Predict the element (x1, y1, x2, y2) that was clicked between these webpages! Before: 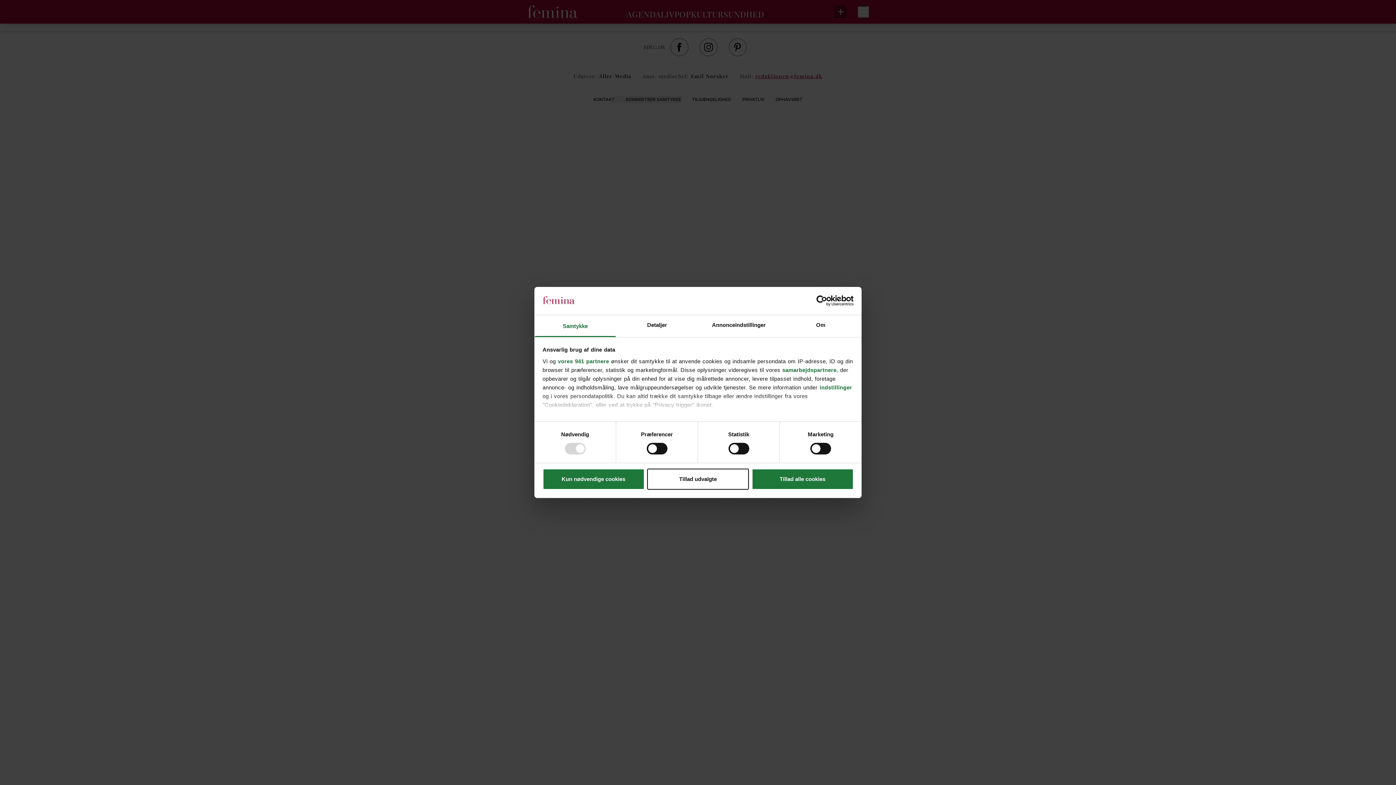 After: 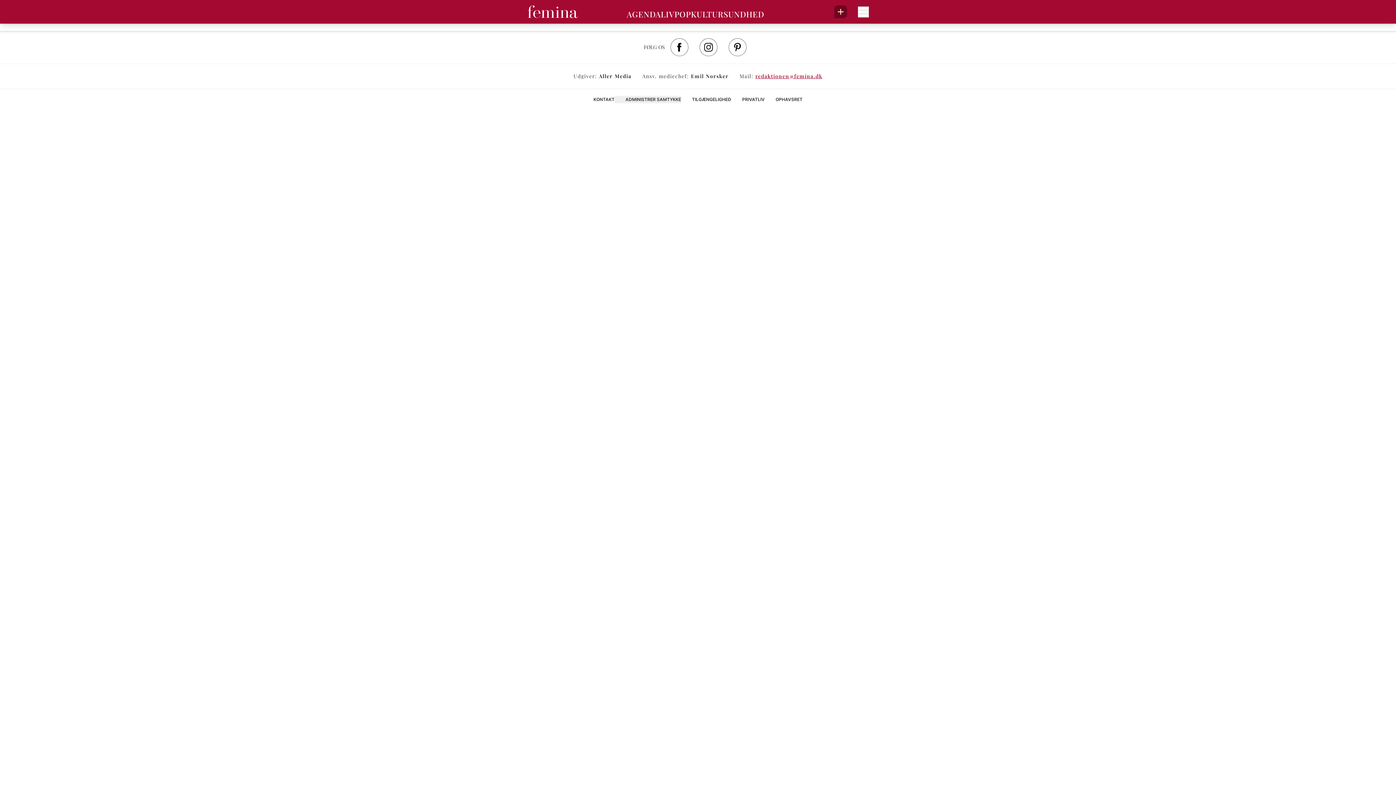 Action: bbox: (751, 468, 853, 489) label: Tillad alle cookies